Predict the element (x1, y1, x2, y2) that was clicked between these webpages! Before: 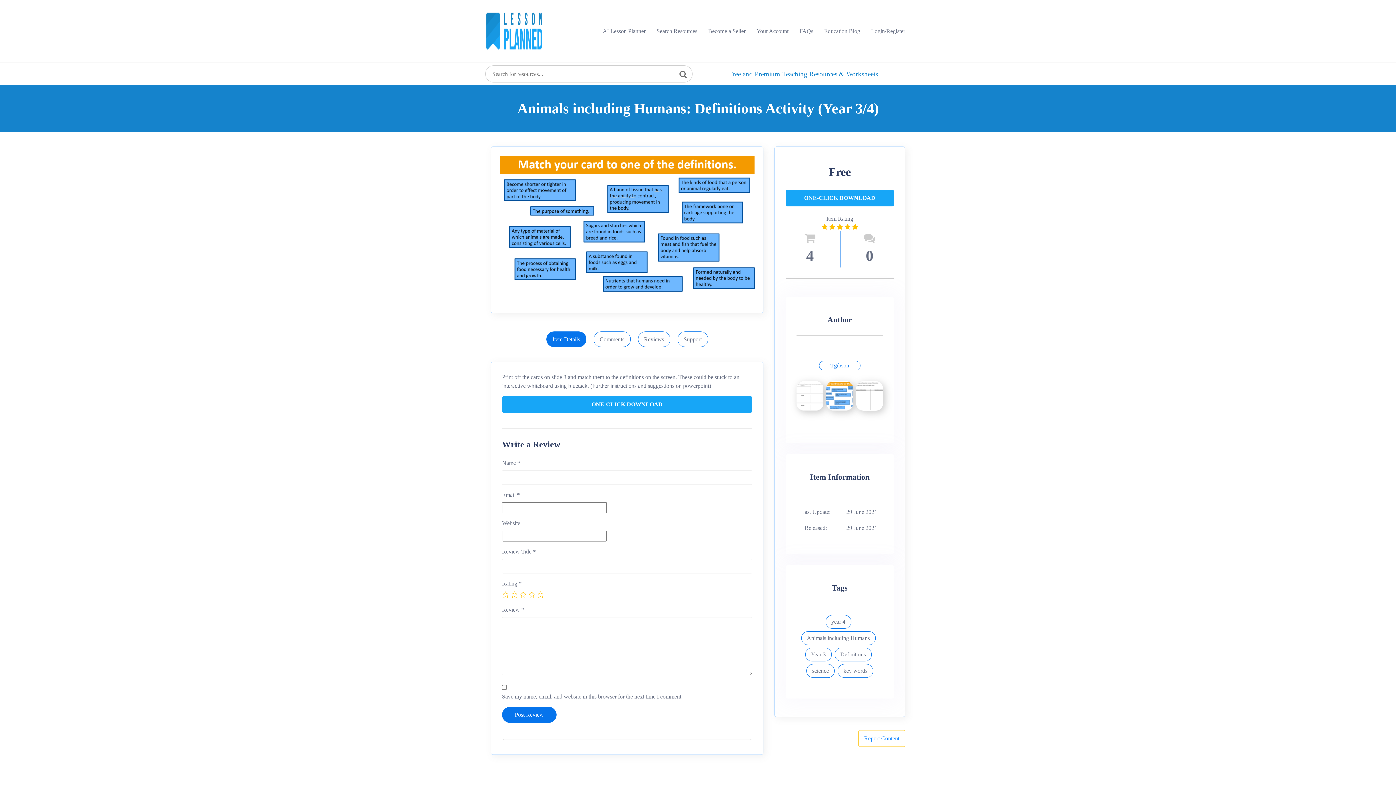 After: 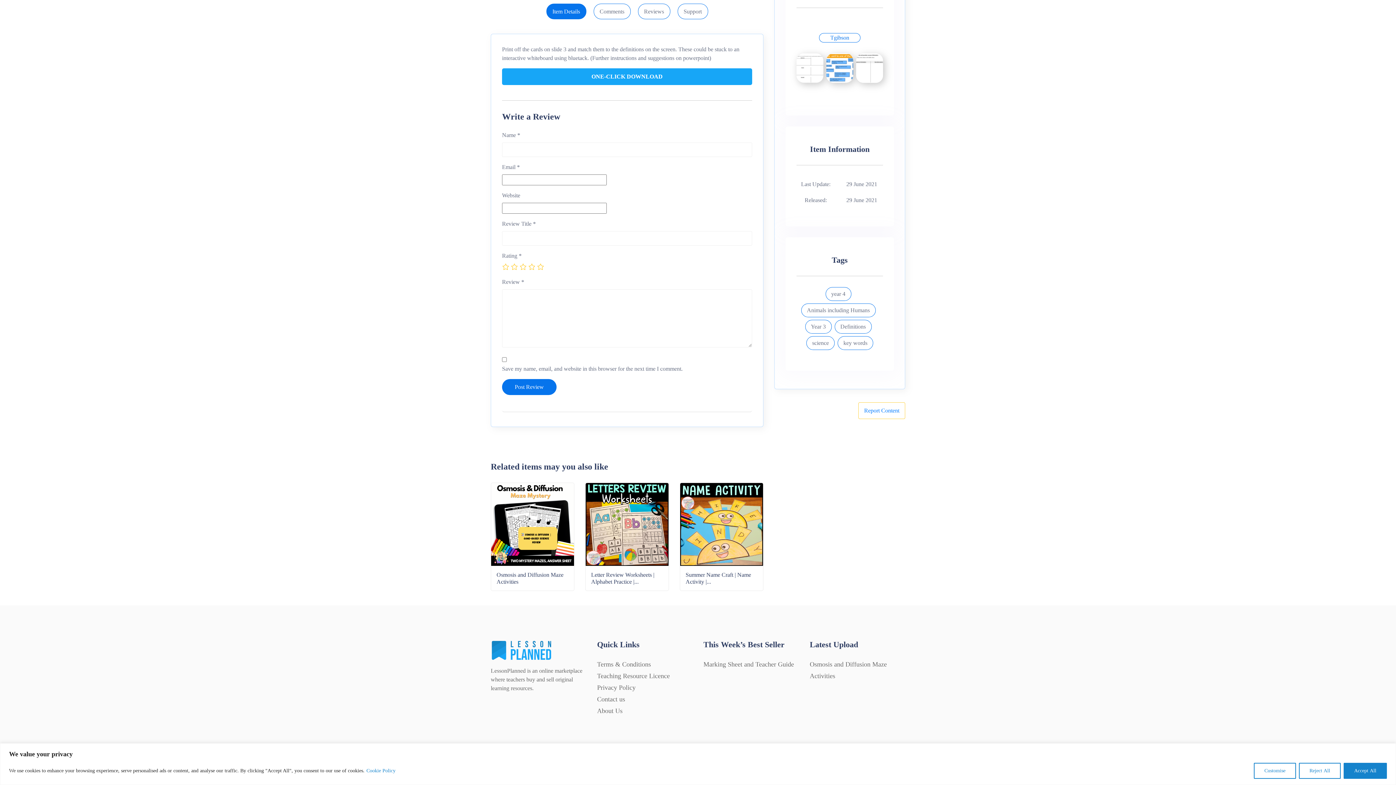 Action: label: Item Details bbox: (546, 331, 586, 347)